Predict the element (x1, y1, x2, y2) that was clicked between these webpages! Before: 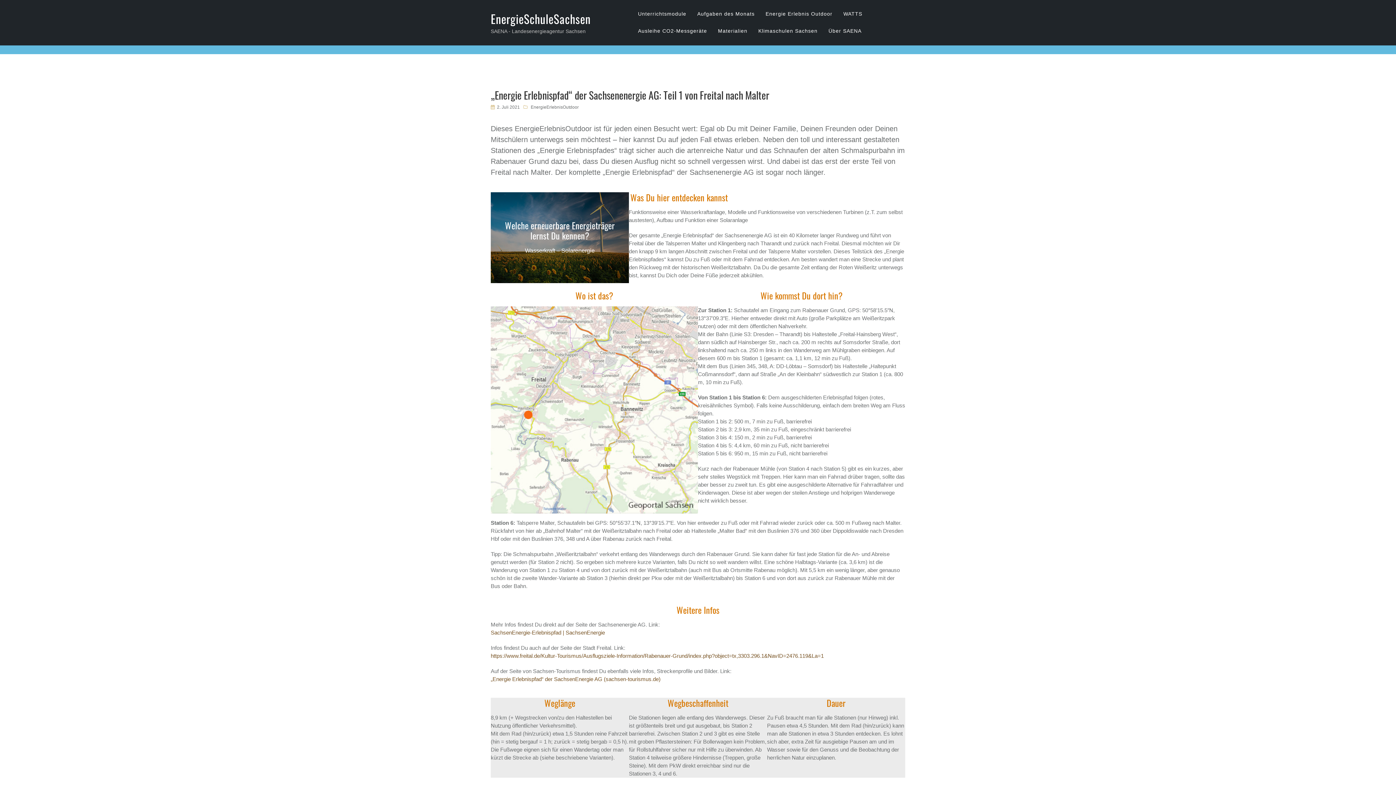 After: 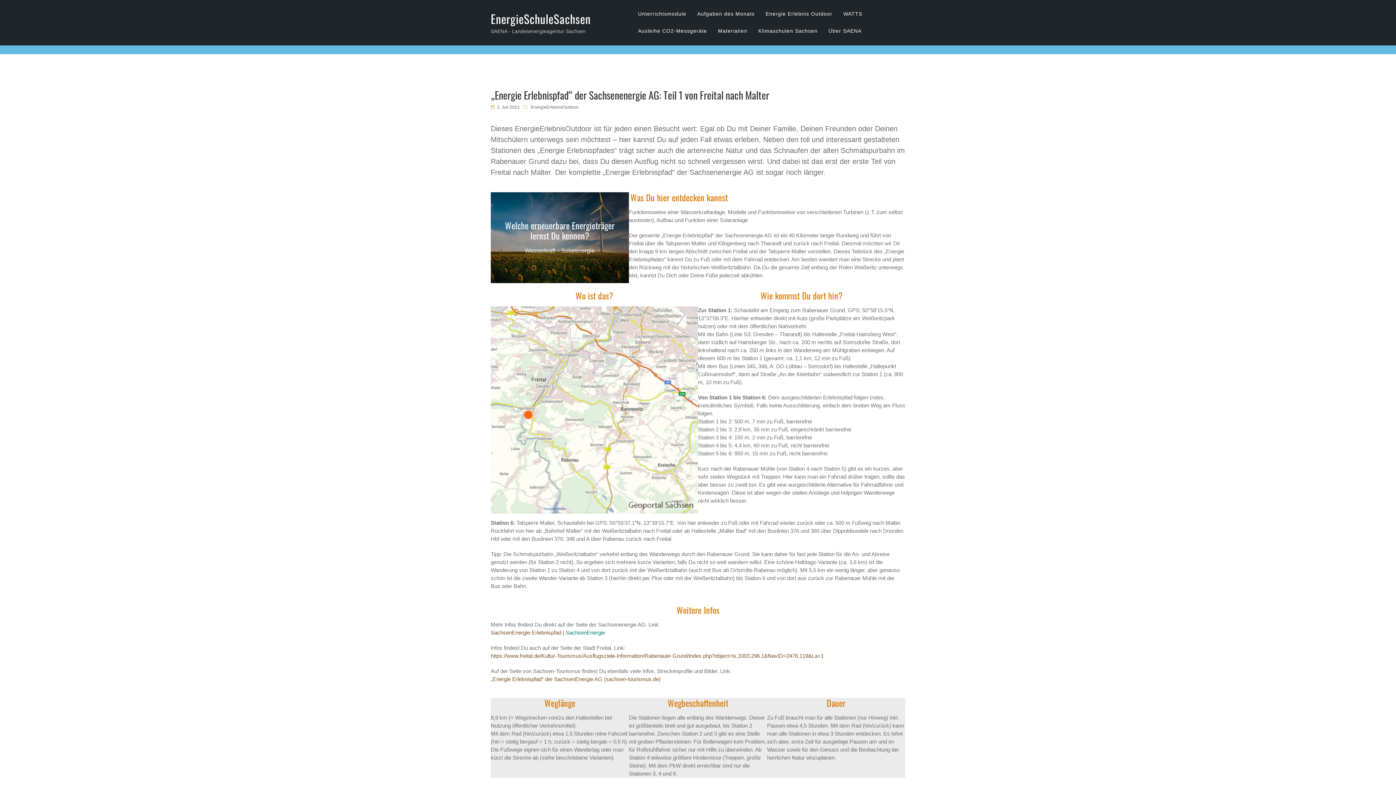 Action: label: SachsenEnergie bbox: (565, 629, 605, 635)